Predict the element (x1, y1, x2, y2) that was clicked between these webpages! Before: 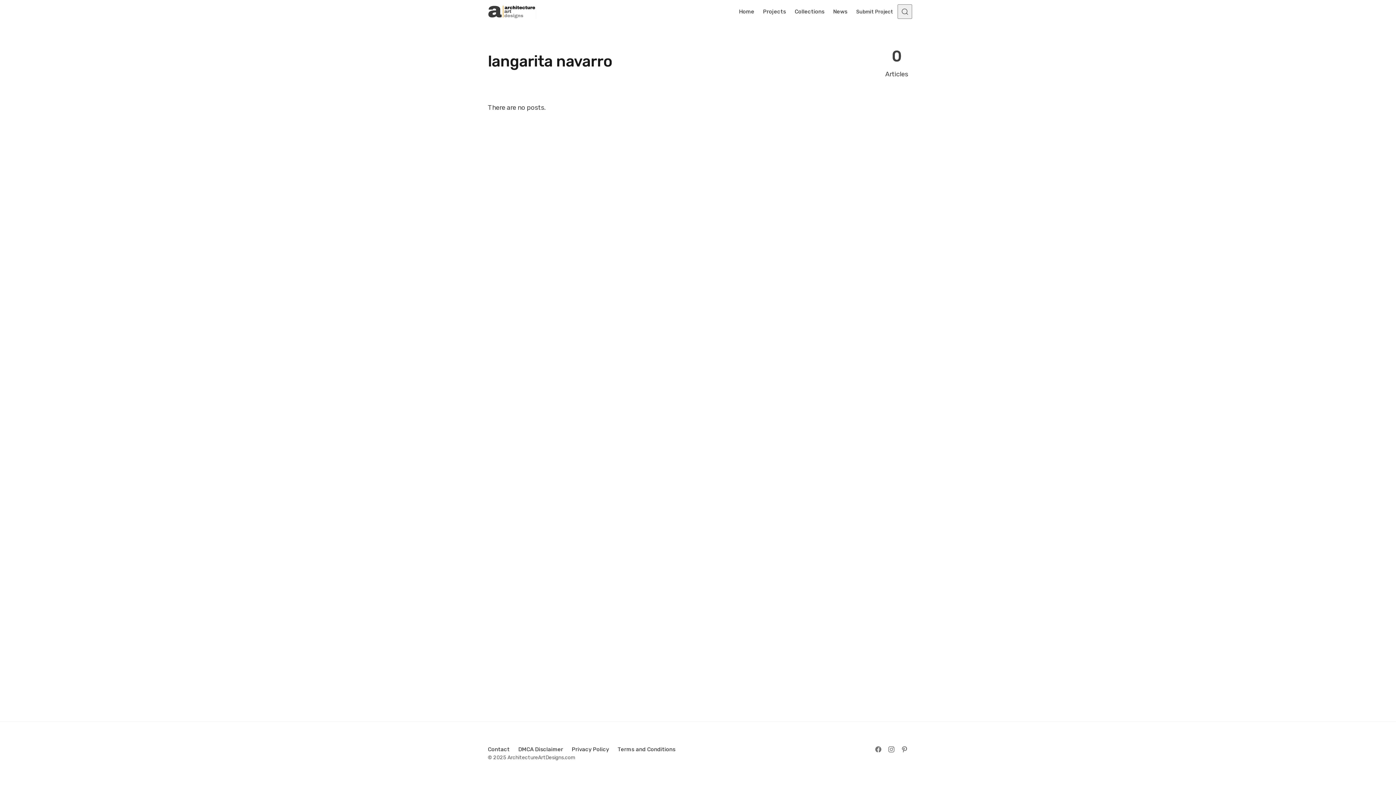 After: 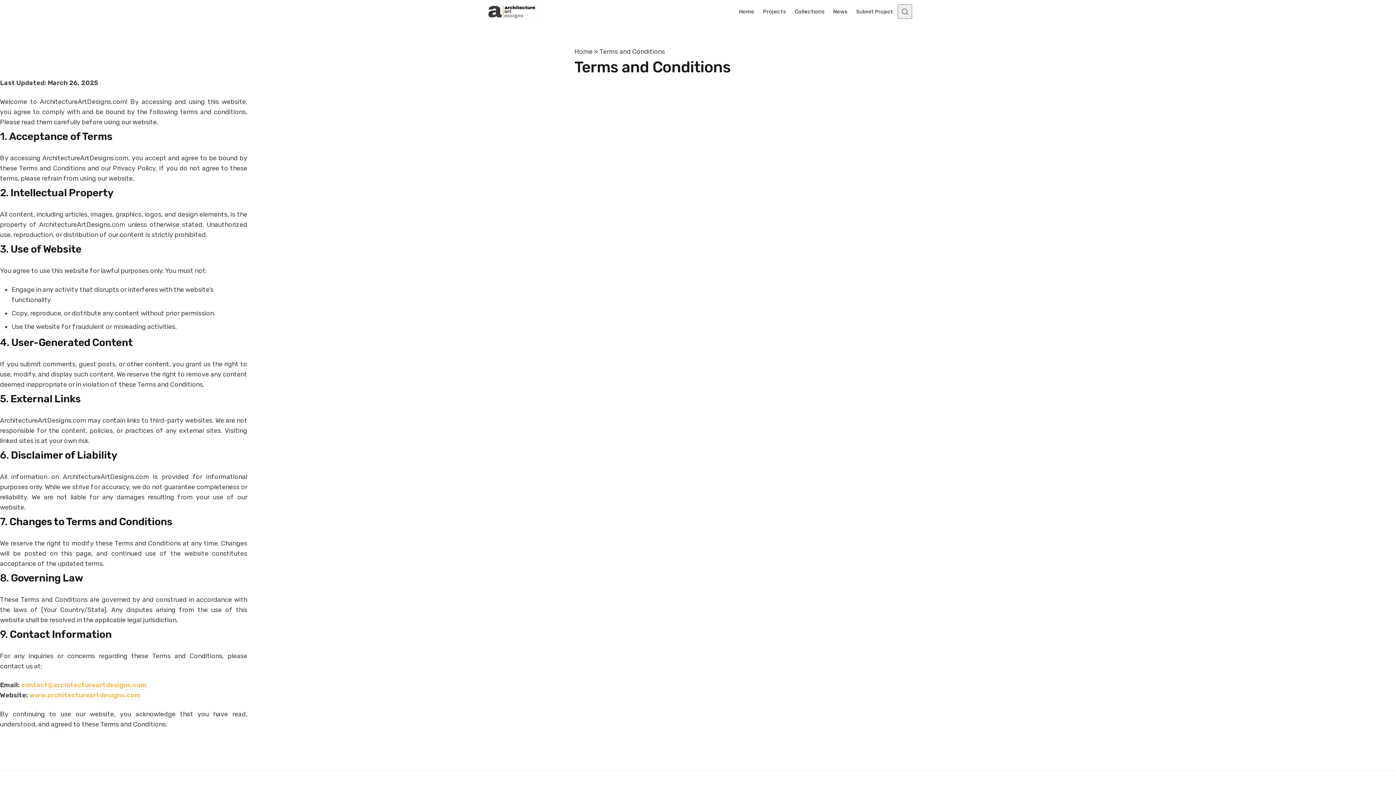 Action: label: Terms and Conditions bbox: (613, 742, 680, 757)